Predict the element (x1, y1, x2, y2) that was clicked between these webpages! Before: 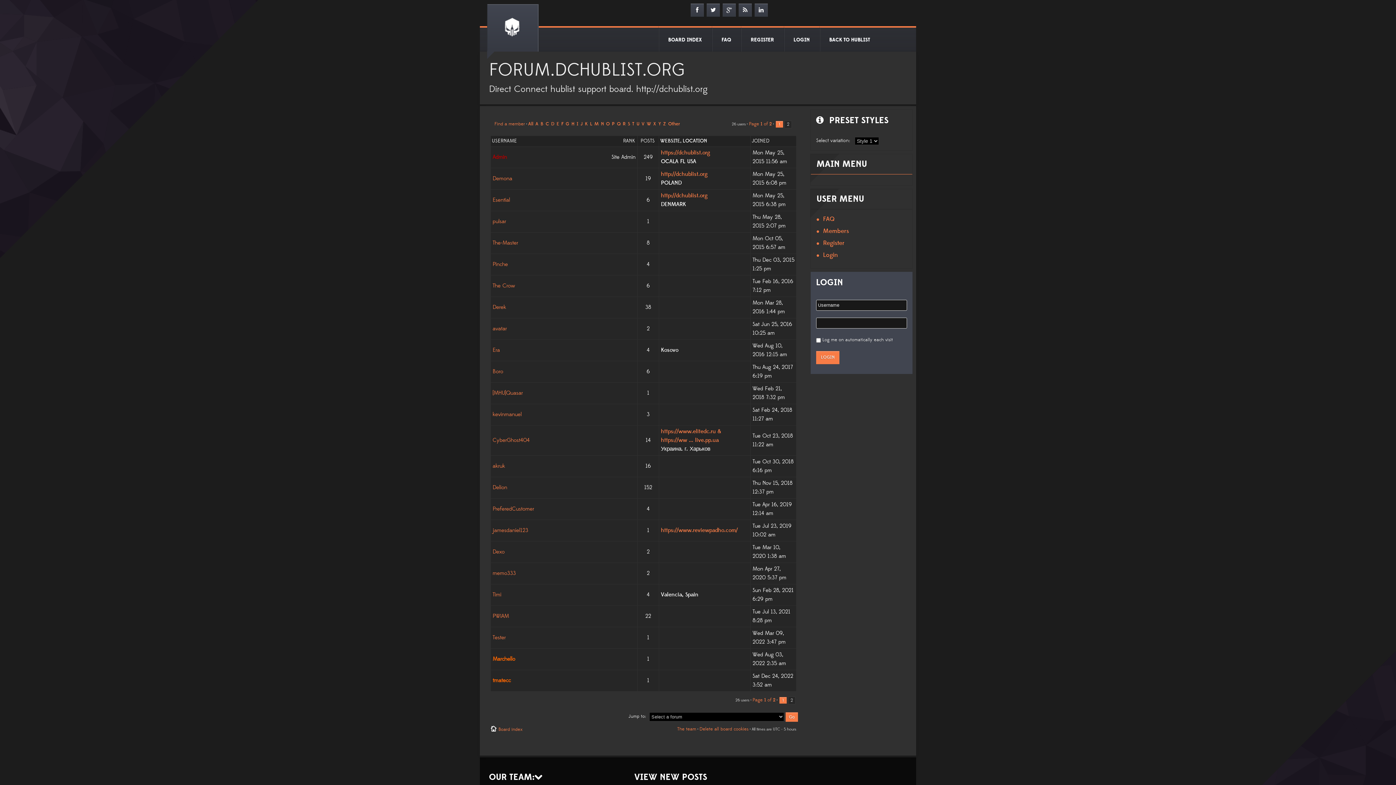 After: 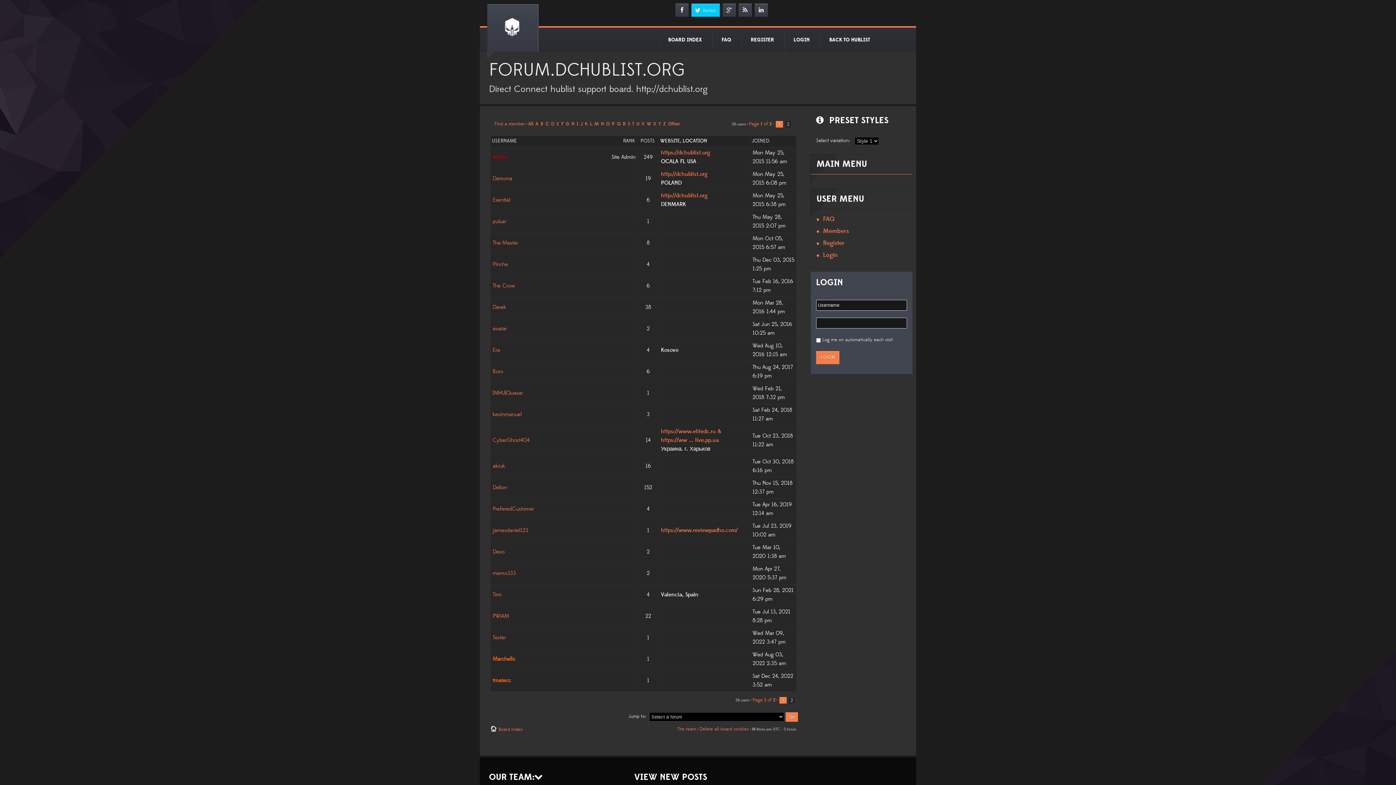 Action: bbox: (706, 3, 720, 16)